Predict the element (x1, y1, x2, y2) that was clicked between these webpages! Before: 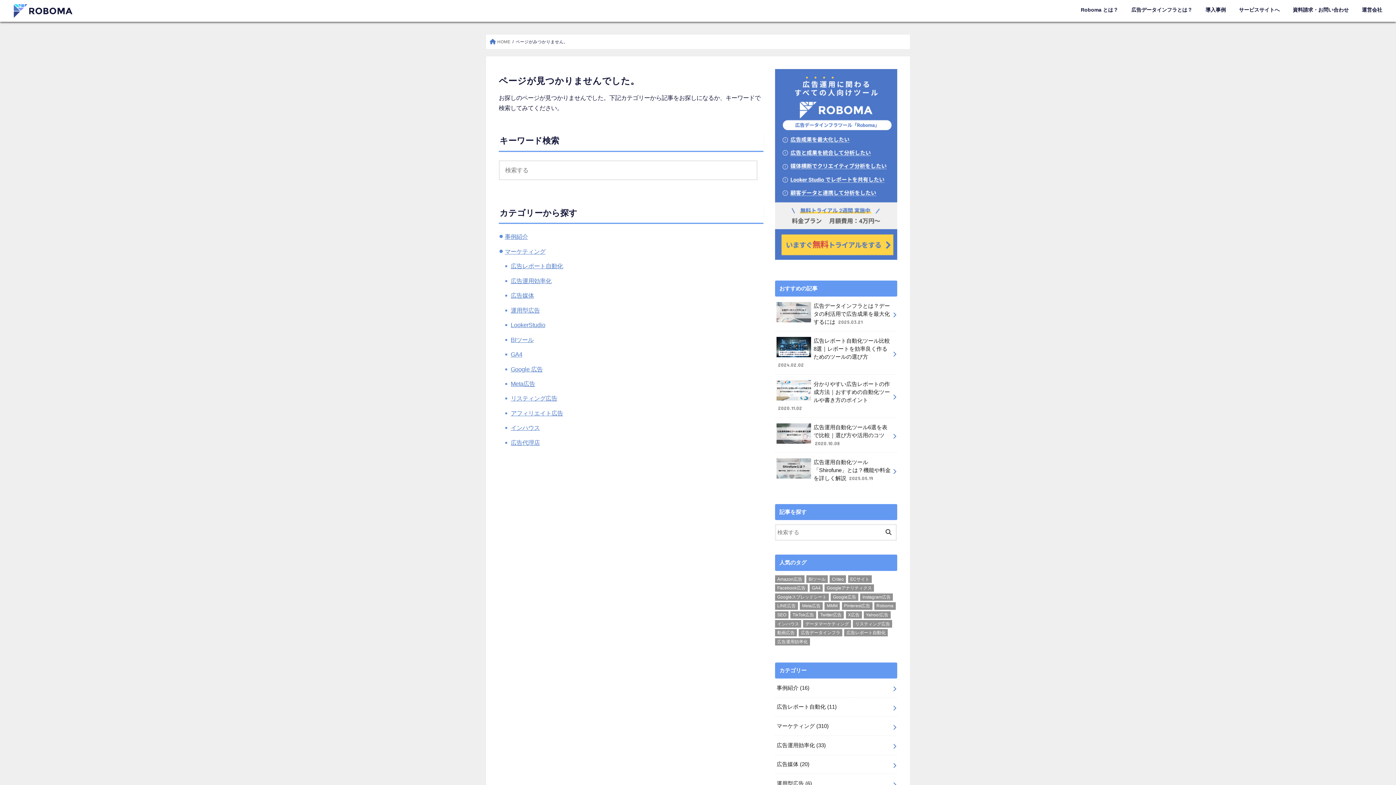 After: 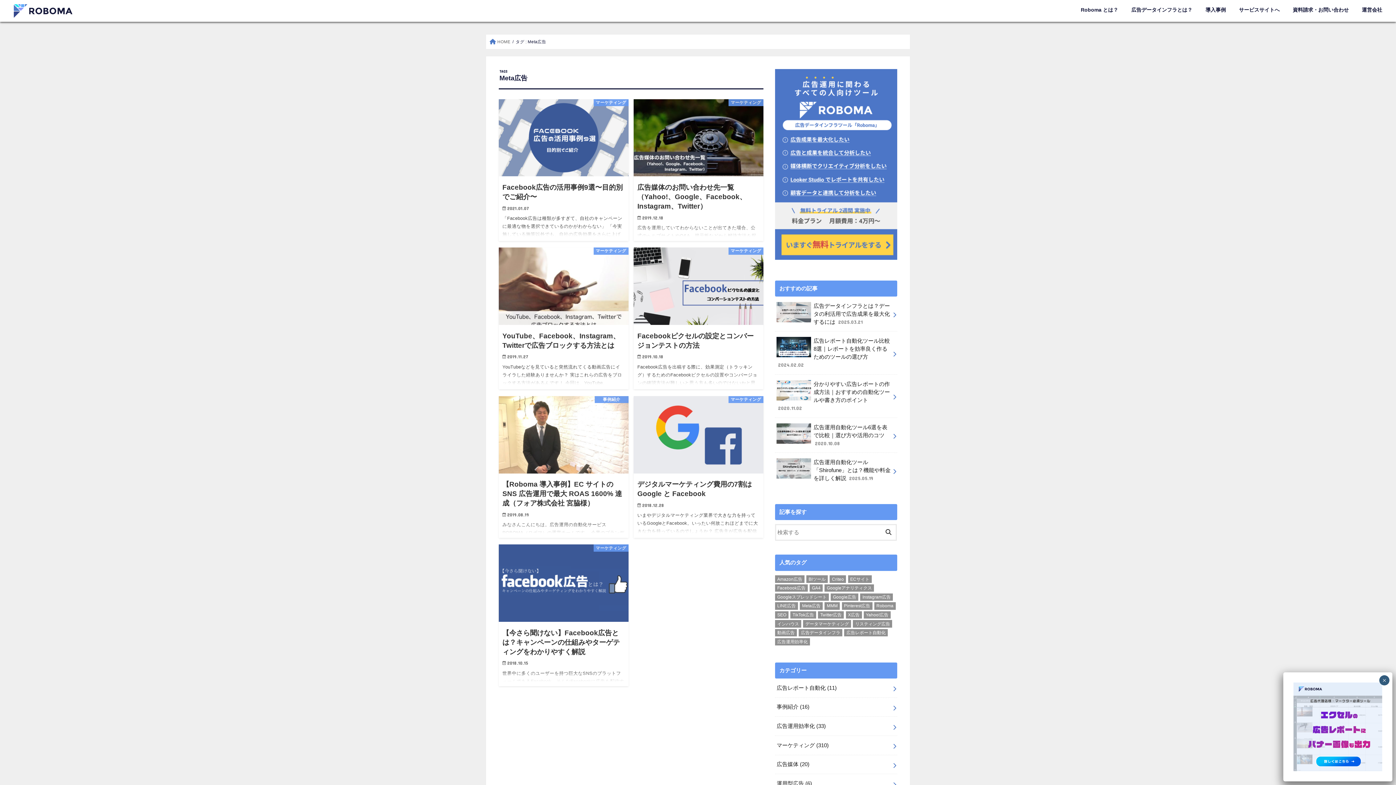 Action: label: Meta広告 (7個の項目) bbox: (800, 602, 822, 610)